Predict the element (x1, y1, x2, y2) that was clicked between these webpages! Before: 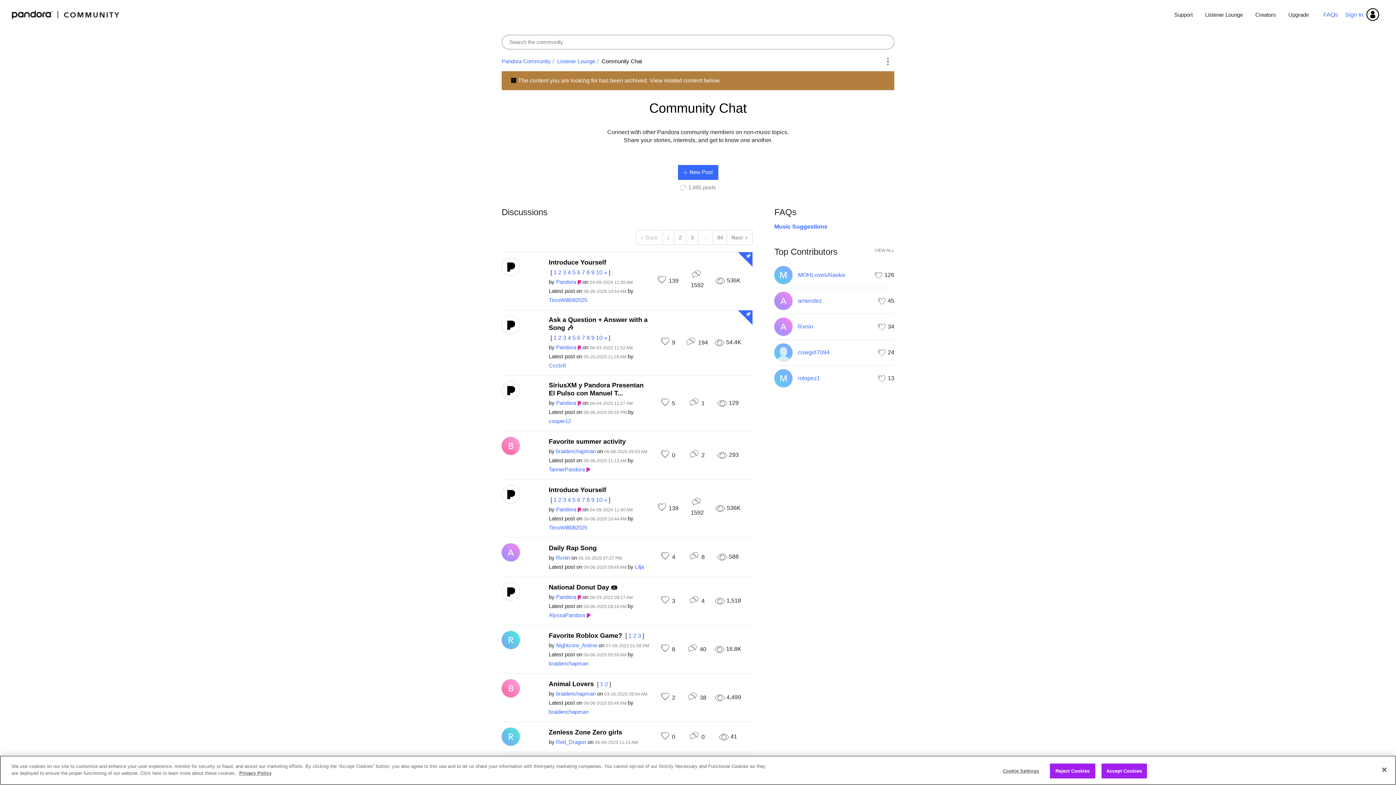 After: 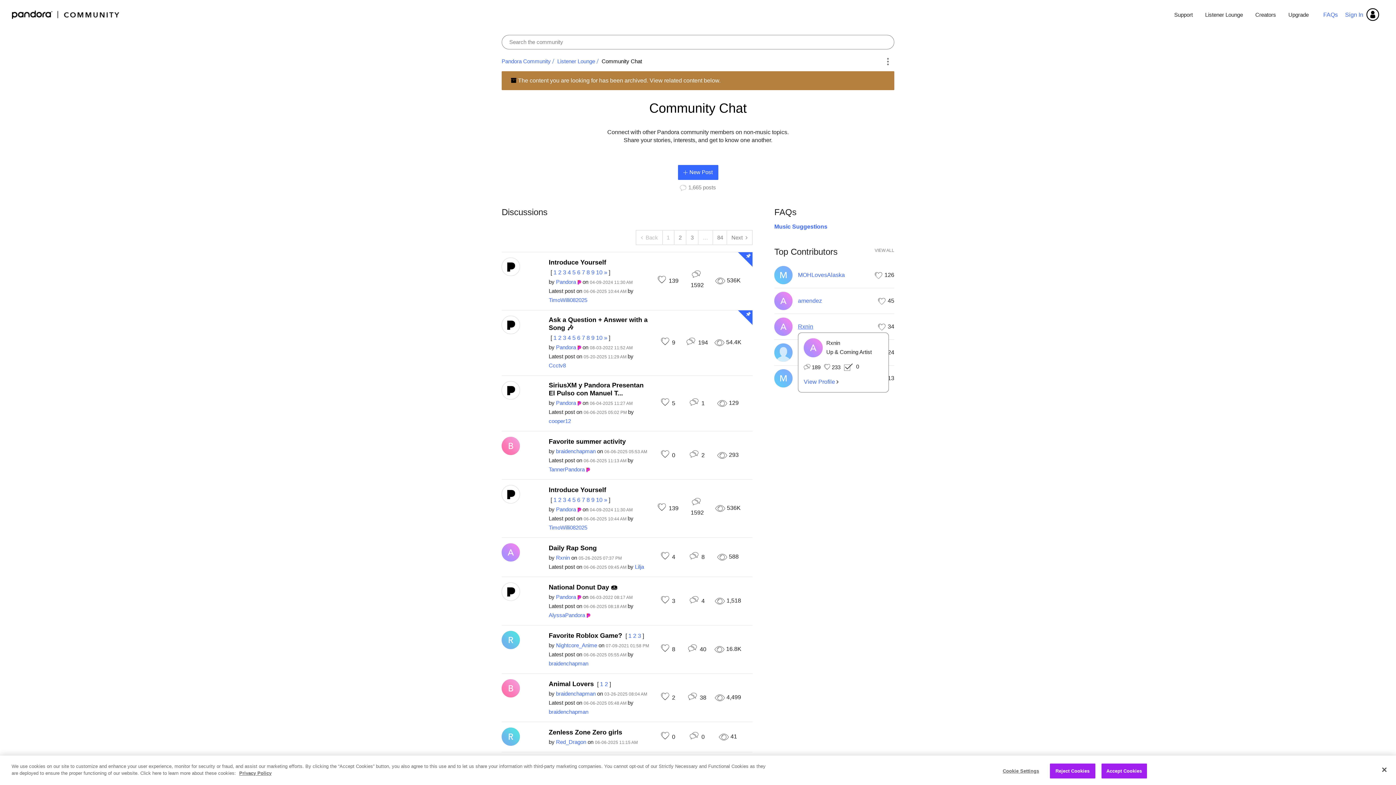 Action: bbox: (798, 323, 813, 329) label: View Profile of Rxnin